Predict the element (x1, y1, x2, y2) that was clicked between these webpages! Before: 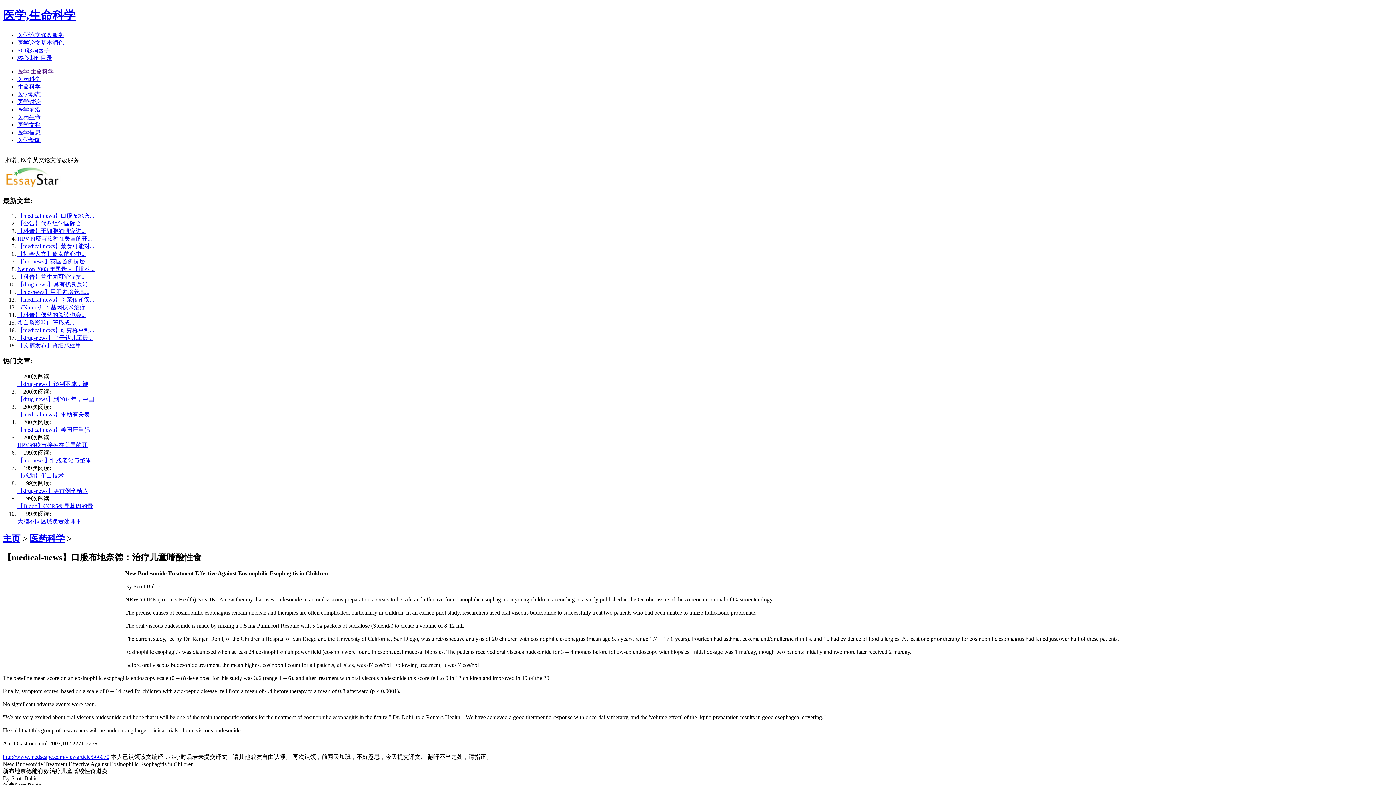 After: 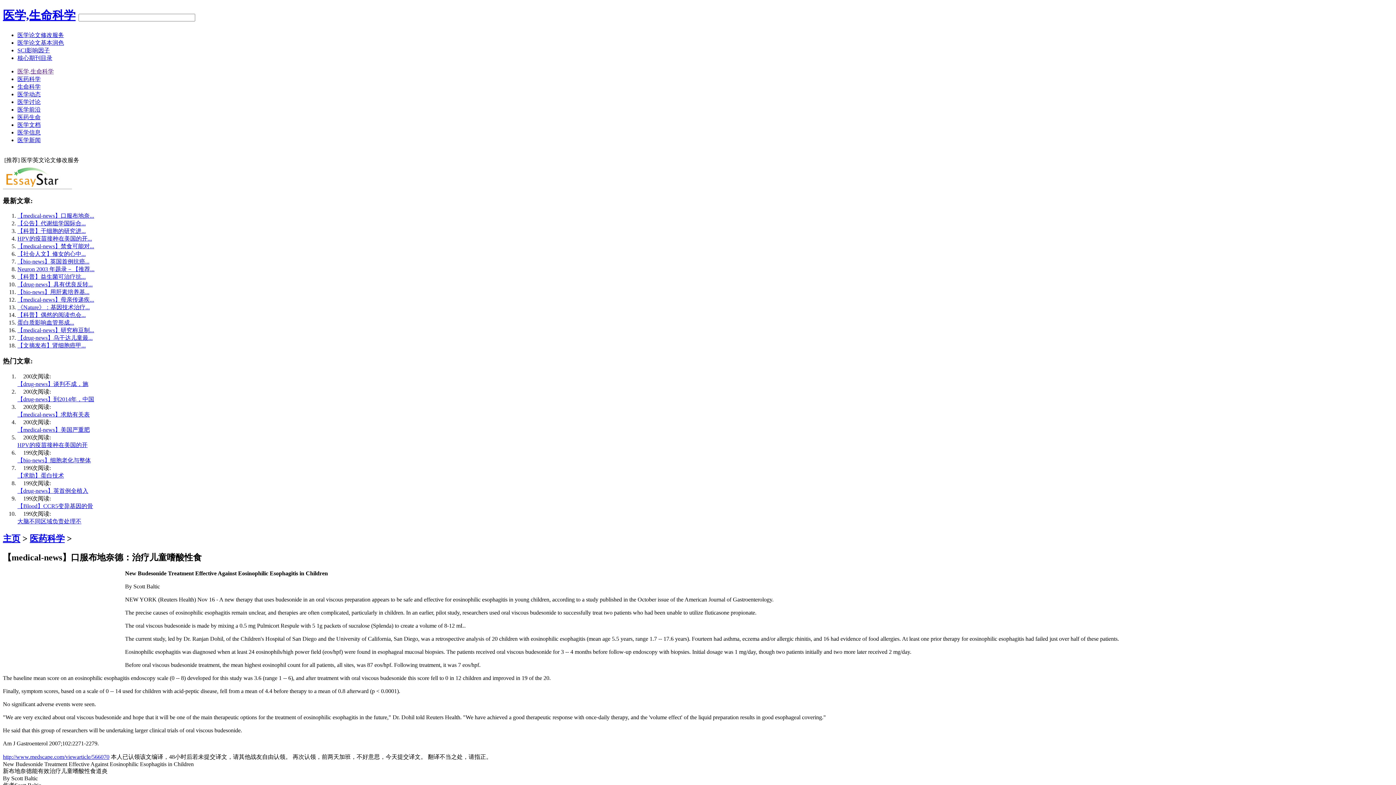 Action: label: 大脑不同区域负责处理不 bbox: (17, 518, 81, 524)